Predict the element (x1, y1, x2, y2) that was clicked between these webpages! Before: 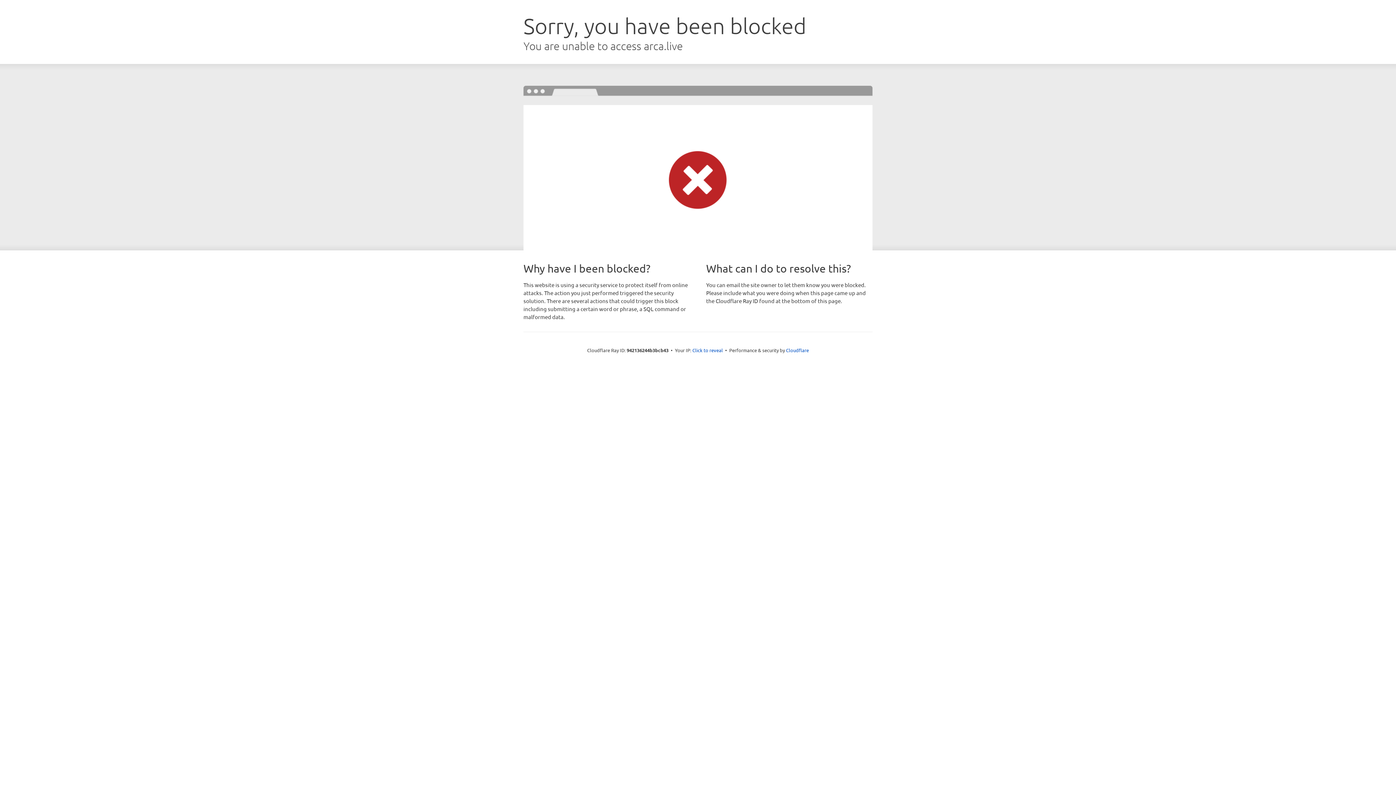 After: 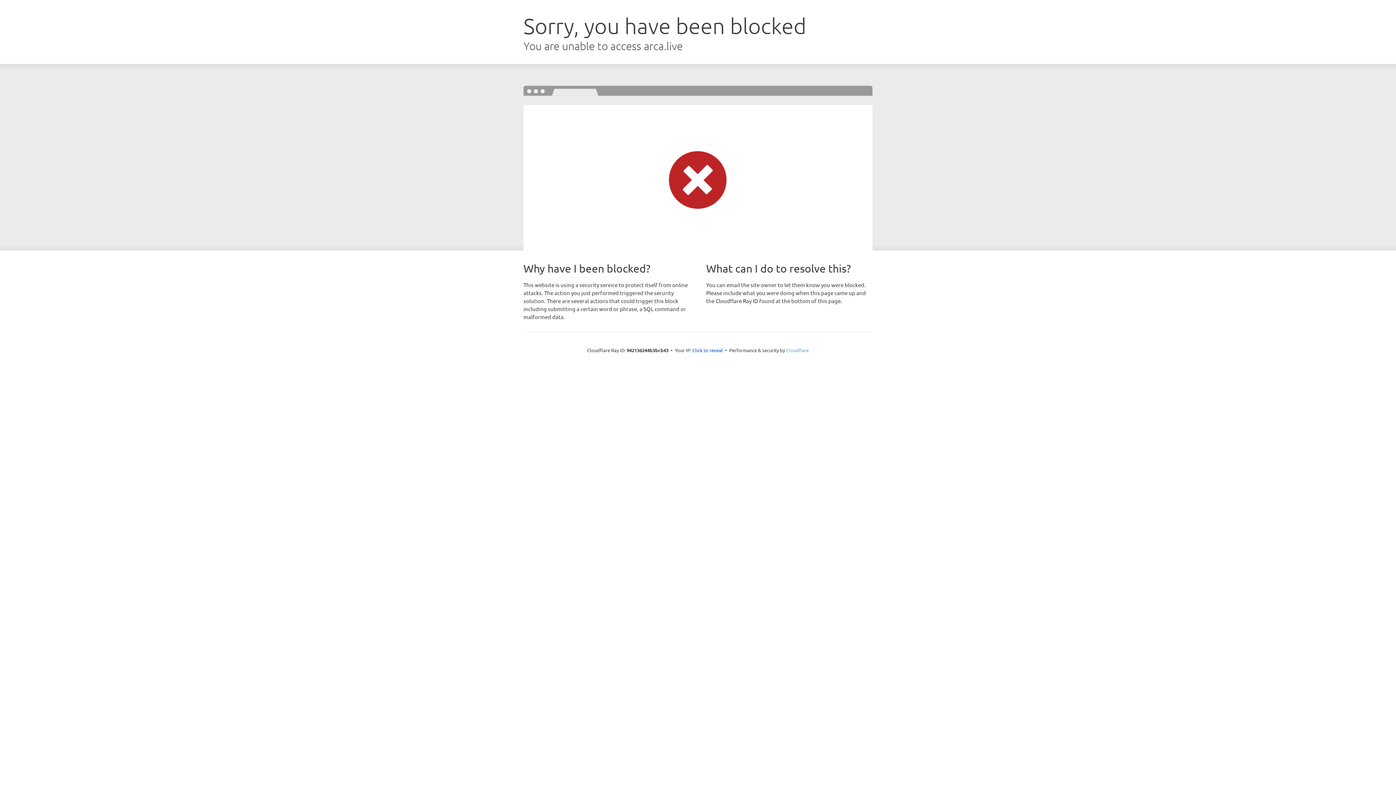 Action: label: Cloudflare bbox: (786, 347, 809, 353)